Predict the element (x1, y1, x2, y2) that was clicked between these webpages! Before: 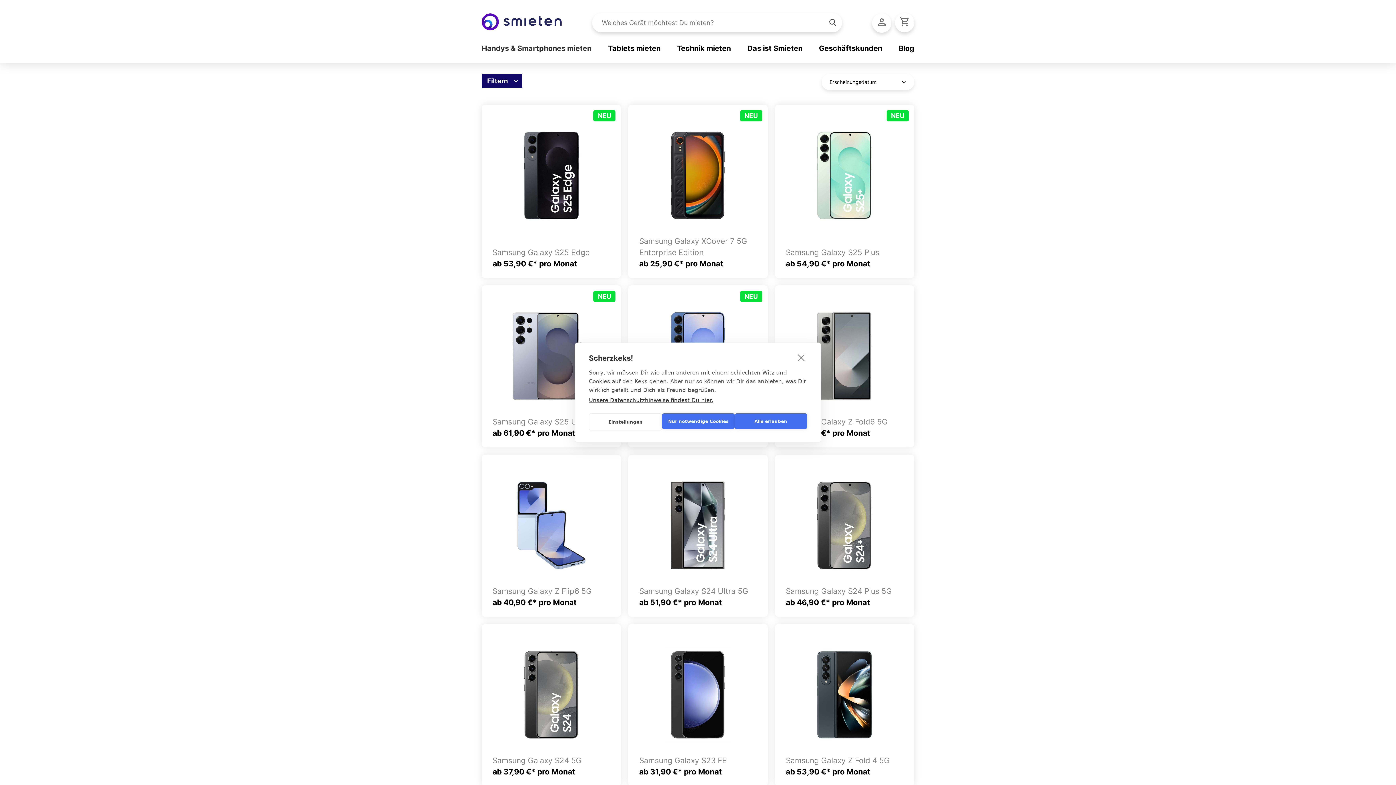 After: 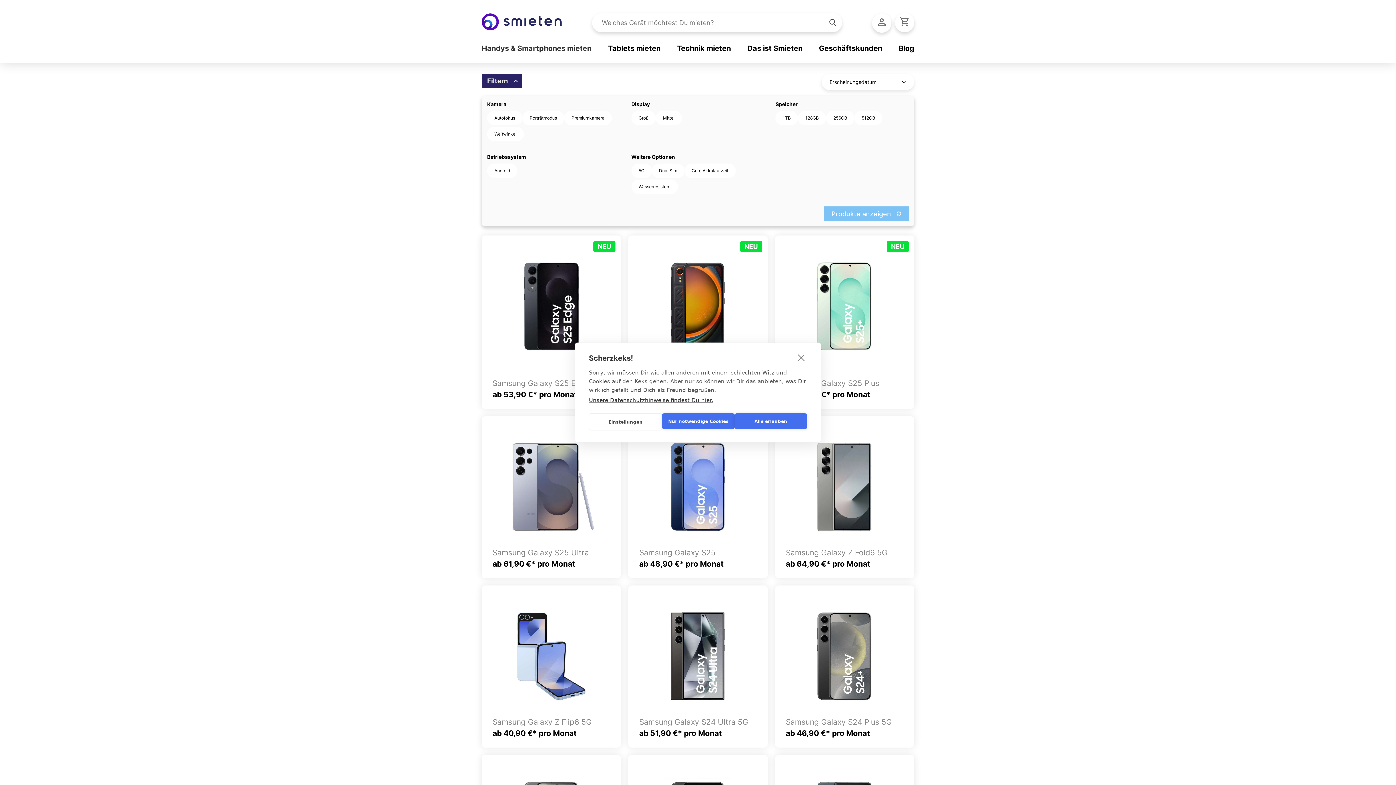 Action: bbox: (481, 73, 522, 88) label: Filtern